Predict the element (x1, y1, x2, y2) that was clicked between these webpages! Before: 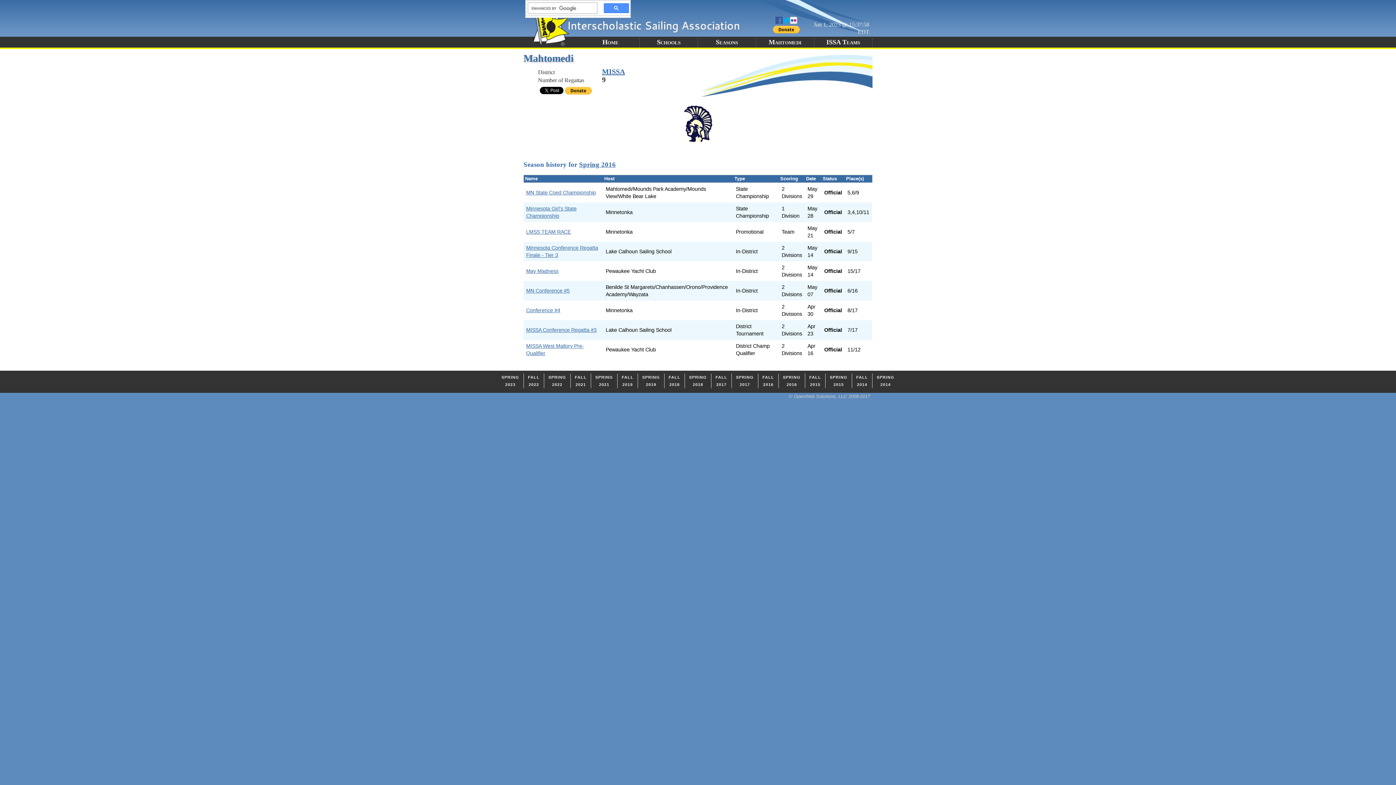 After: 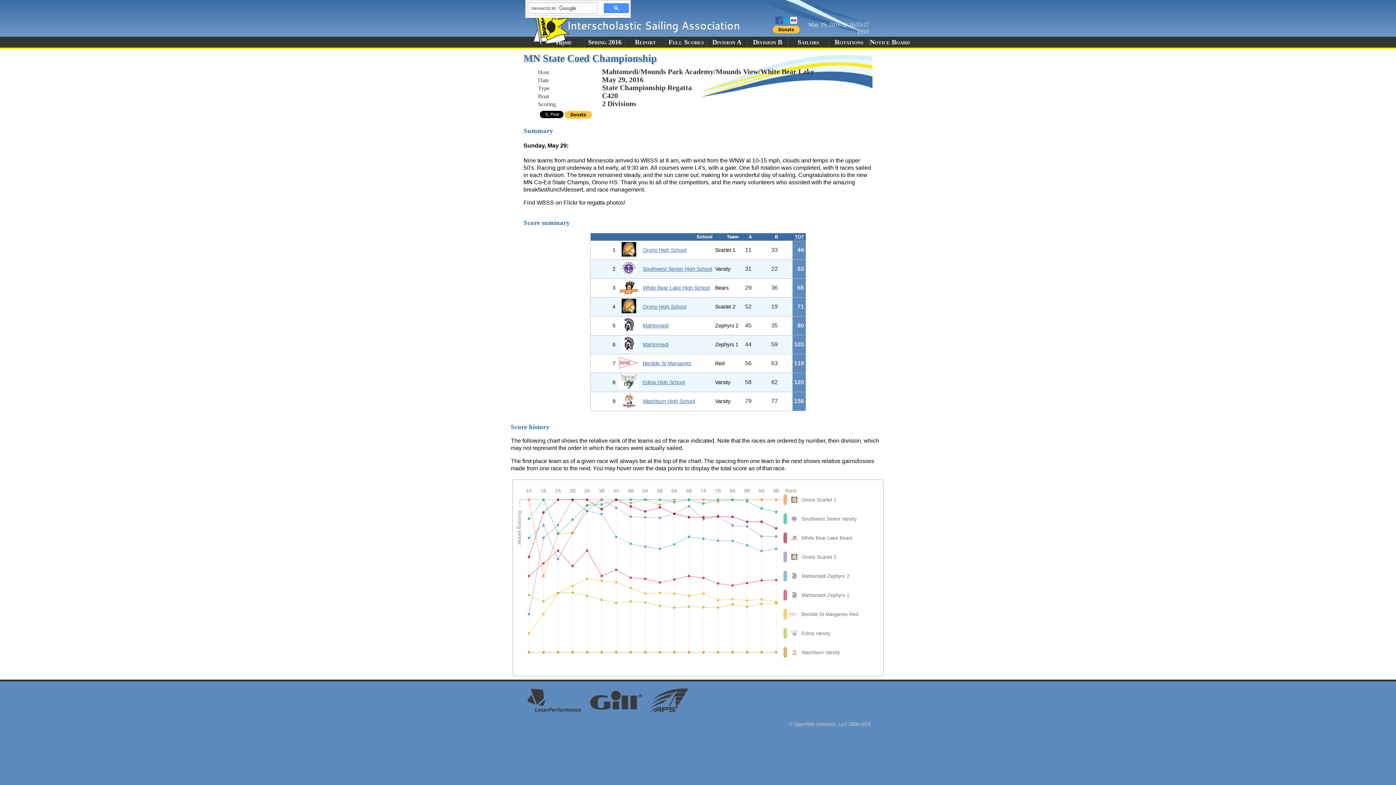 Action: label: MN State Coed Championship bbox: (526, 189, 596, 195)